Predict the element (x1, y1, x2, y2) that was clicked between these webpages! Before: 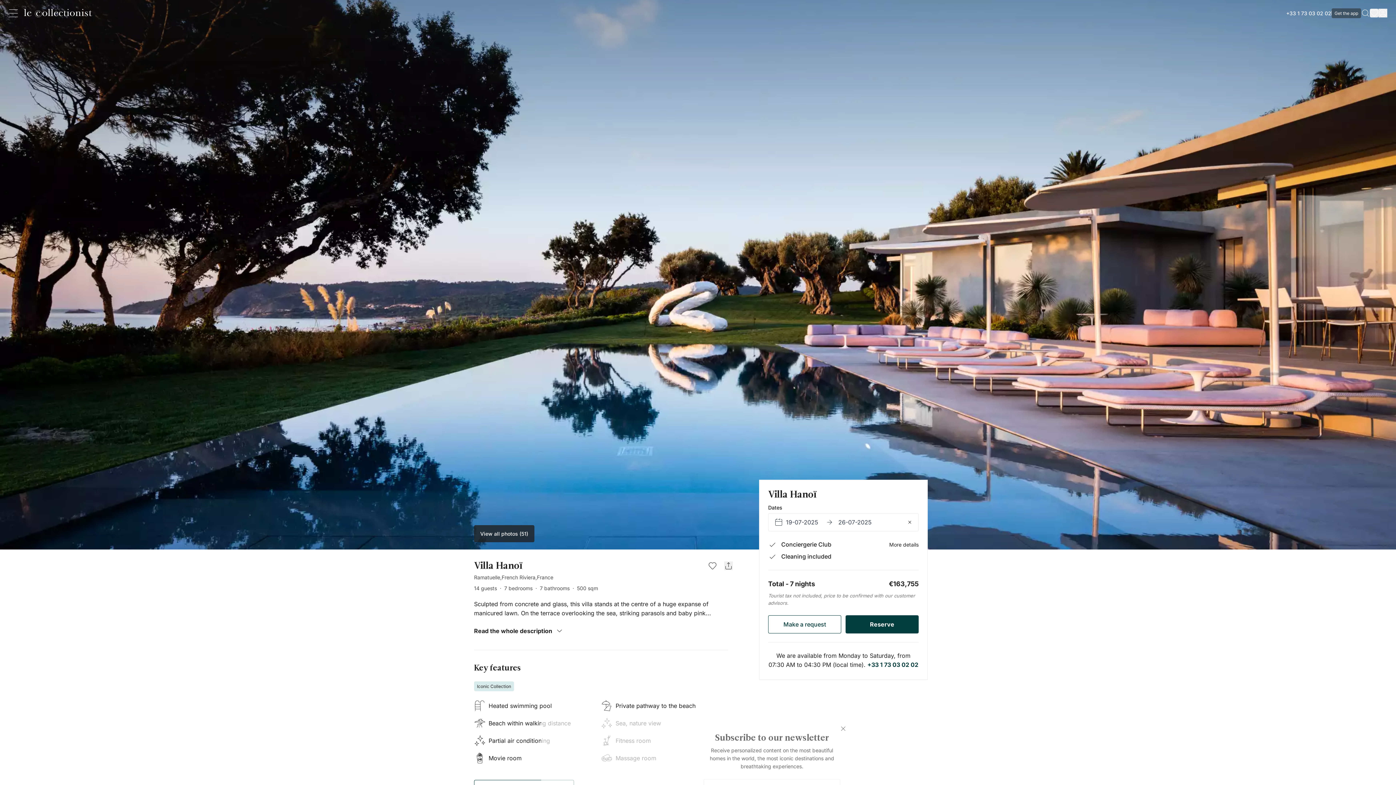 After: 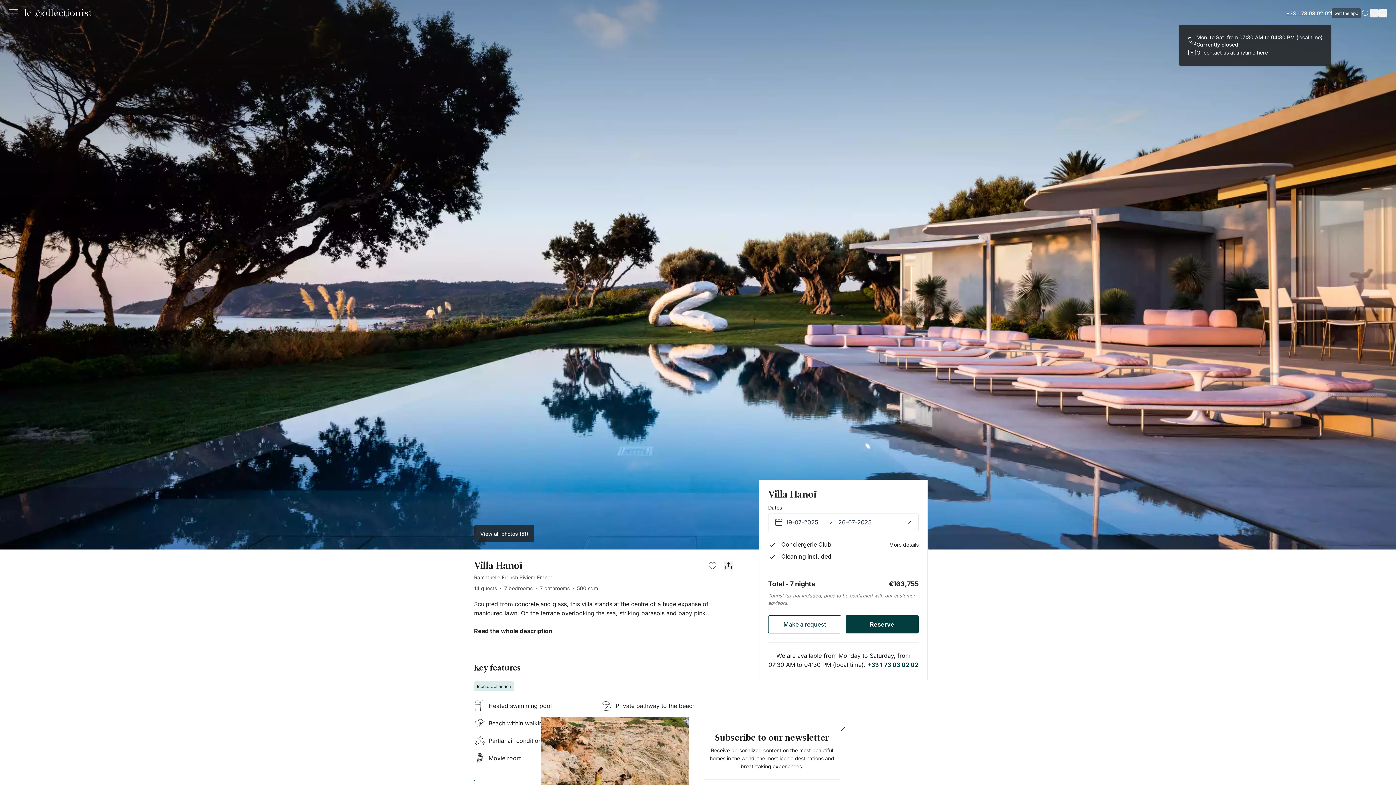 Action: bbox: (1286, 9, 1331, 17) label: +33 1 73 03 02 02